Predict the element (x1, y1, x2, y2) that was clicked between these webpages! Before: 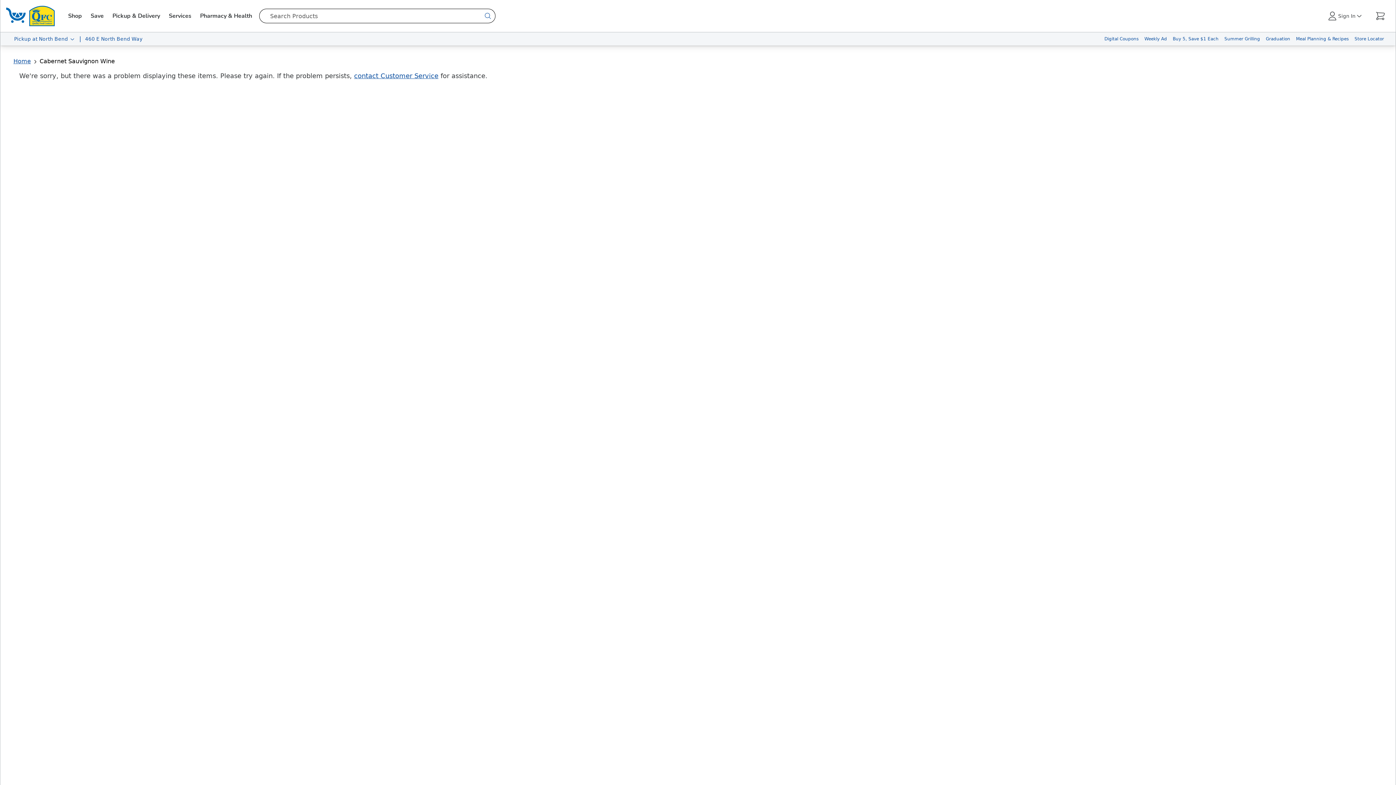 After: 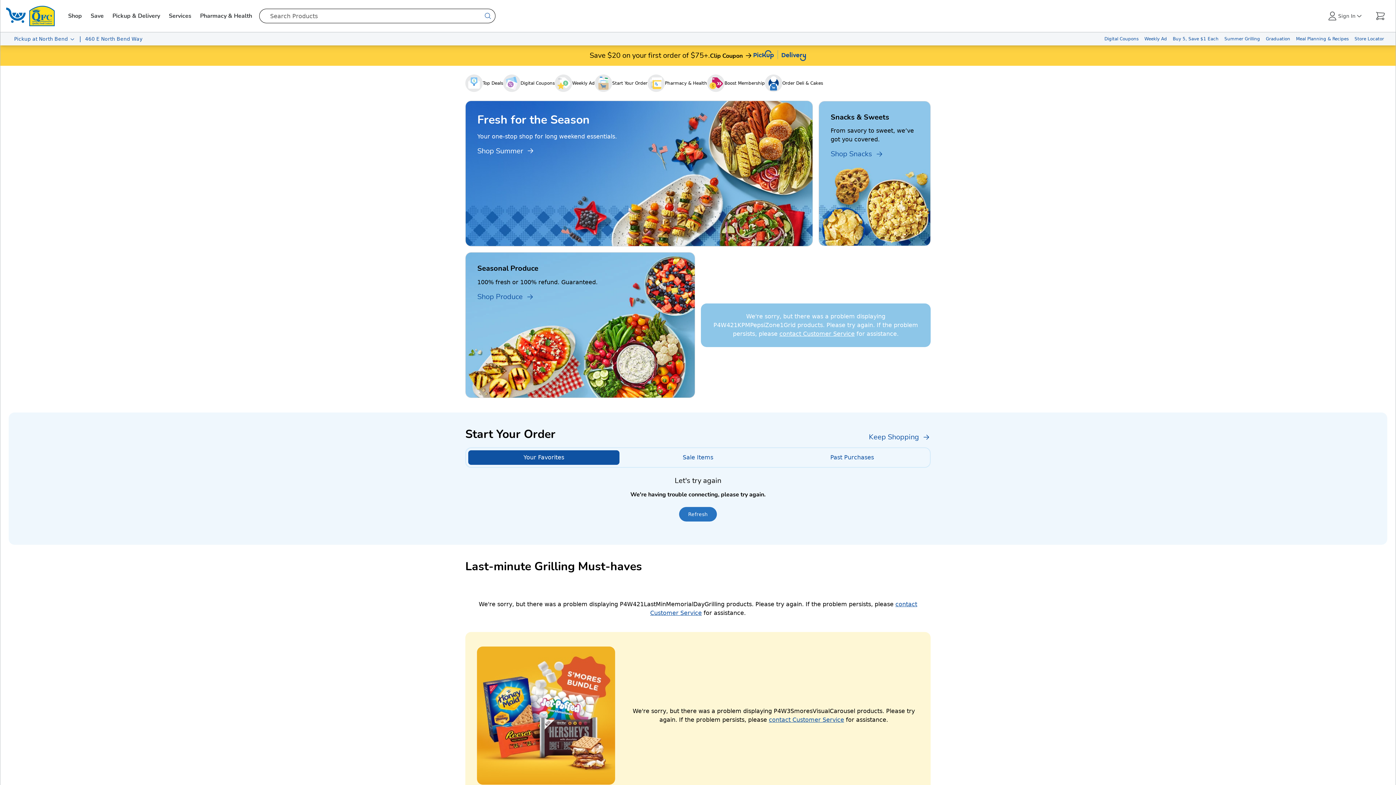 Action: bbox: (6, 5, 55, 26)